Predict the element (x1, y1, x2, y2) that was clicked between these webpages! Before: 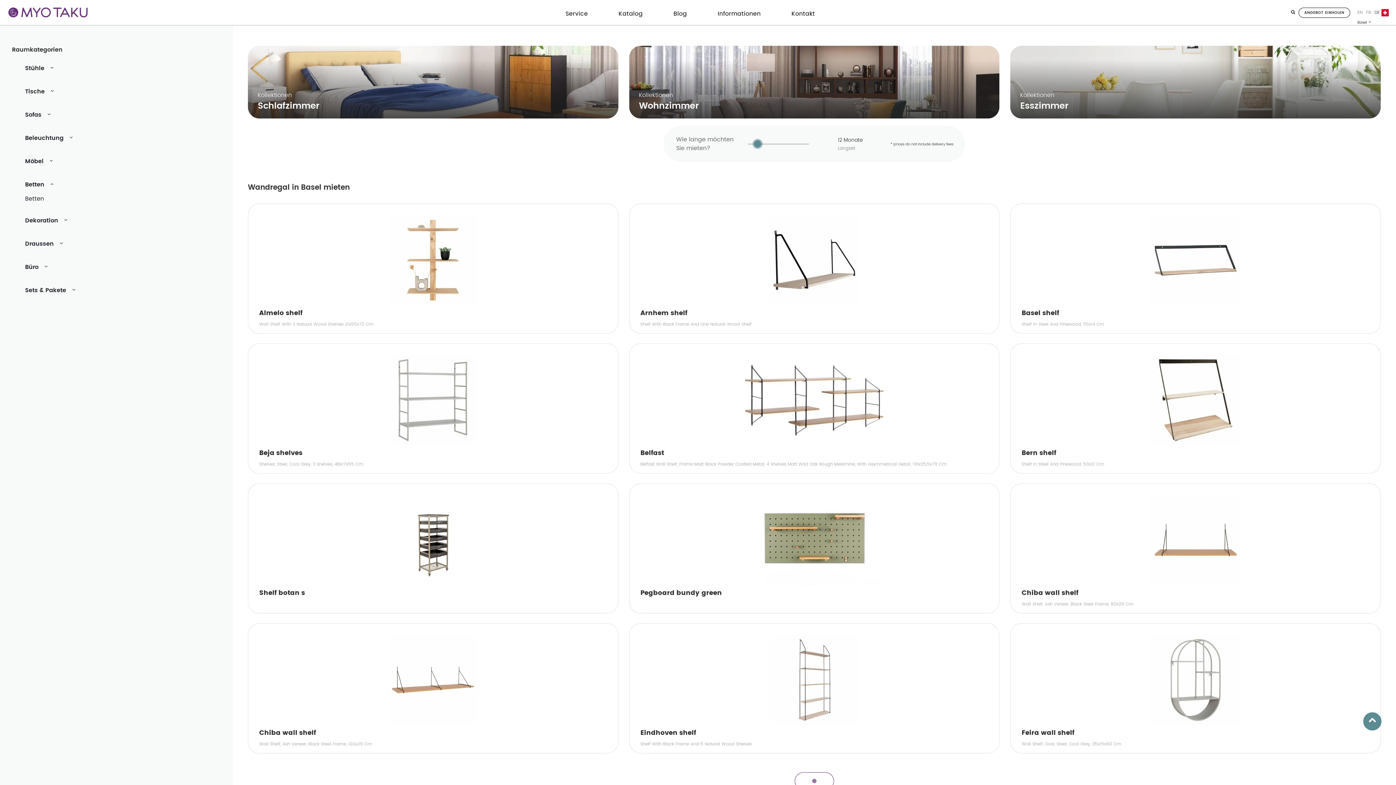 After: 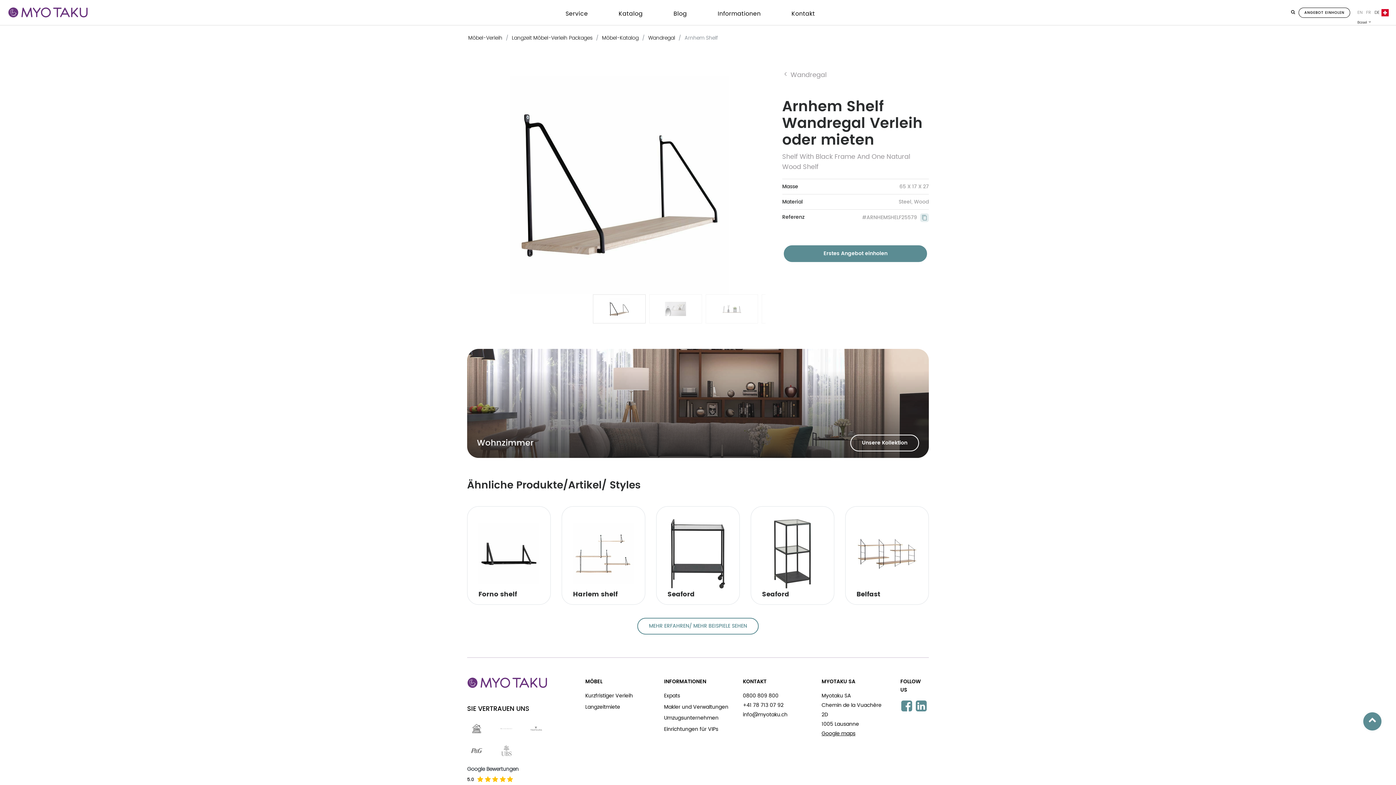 Action: label: Arnhem shelf

Shelf With Black Frame And One Natural Wood Shelf bbox: (633, 207, 995, 329)